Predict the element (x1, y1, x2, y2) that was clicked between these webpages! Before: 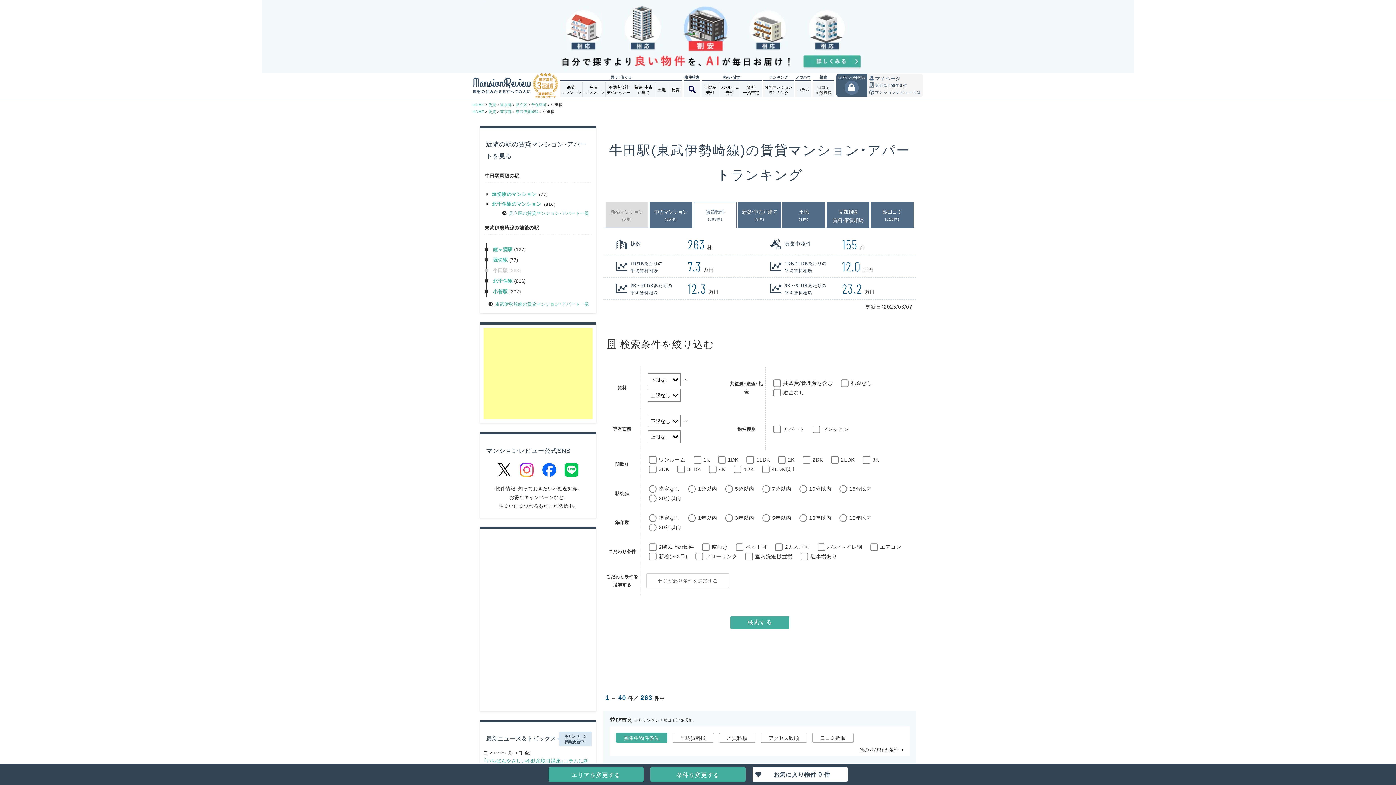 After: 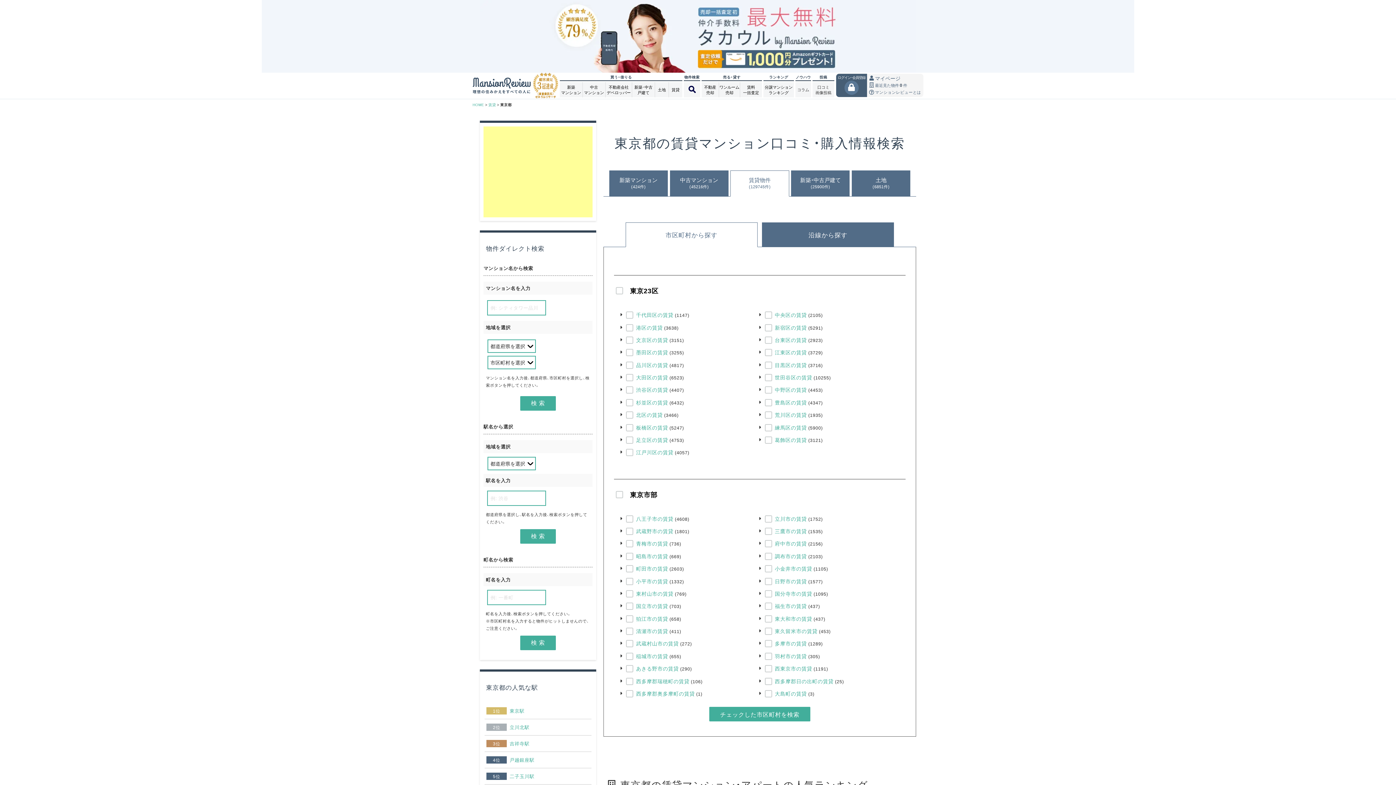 Action: bbox: (500, 108, 511, 114) label: 東京都